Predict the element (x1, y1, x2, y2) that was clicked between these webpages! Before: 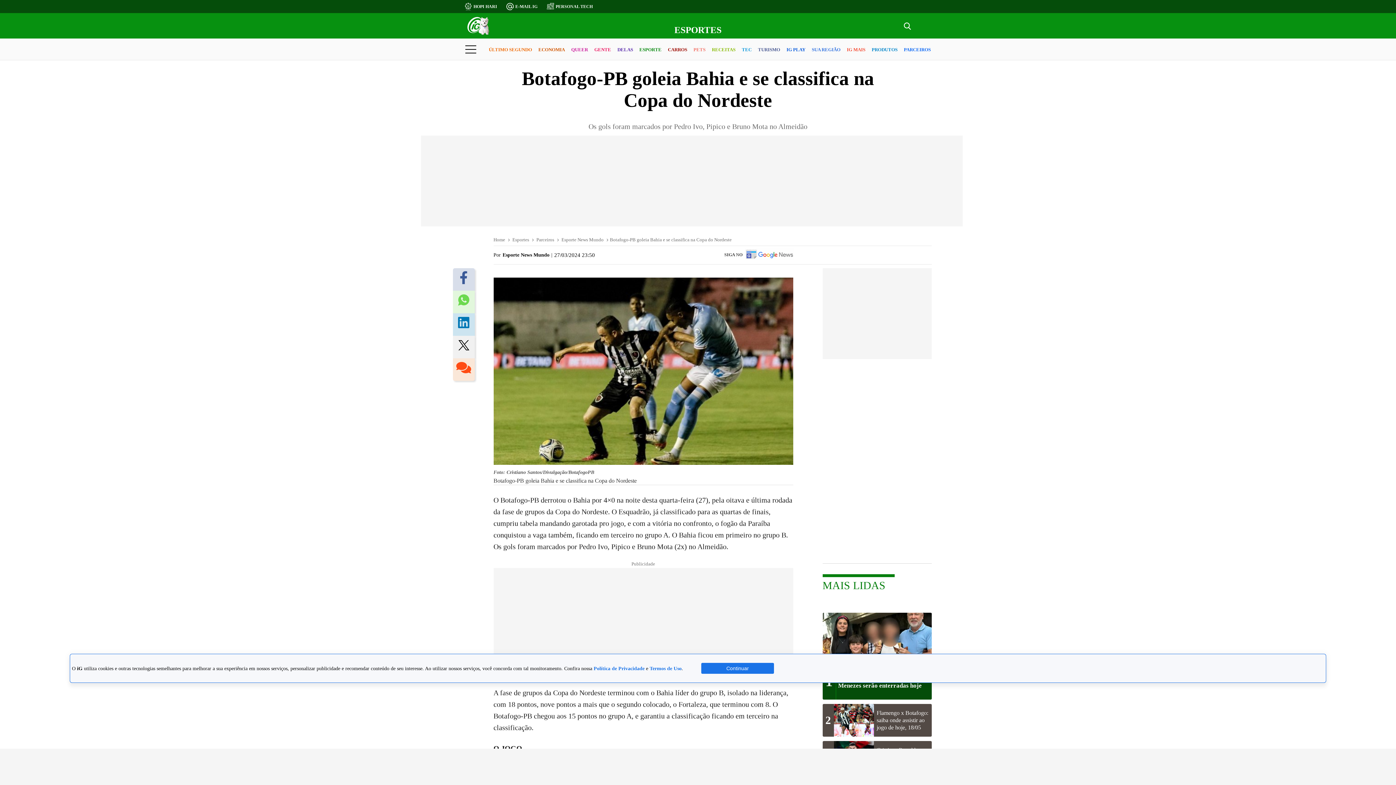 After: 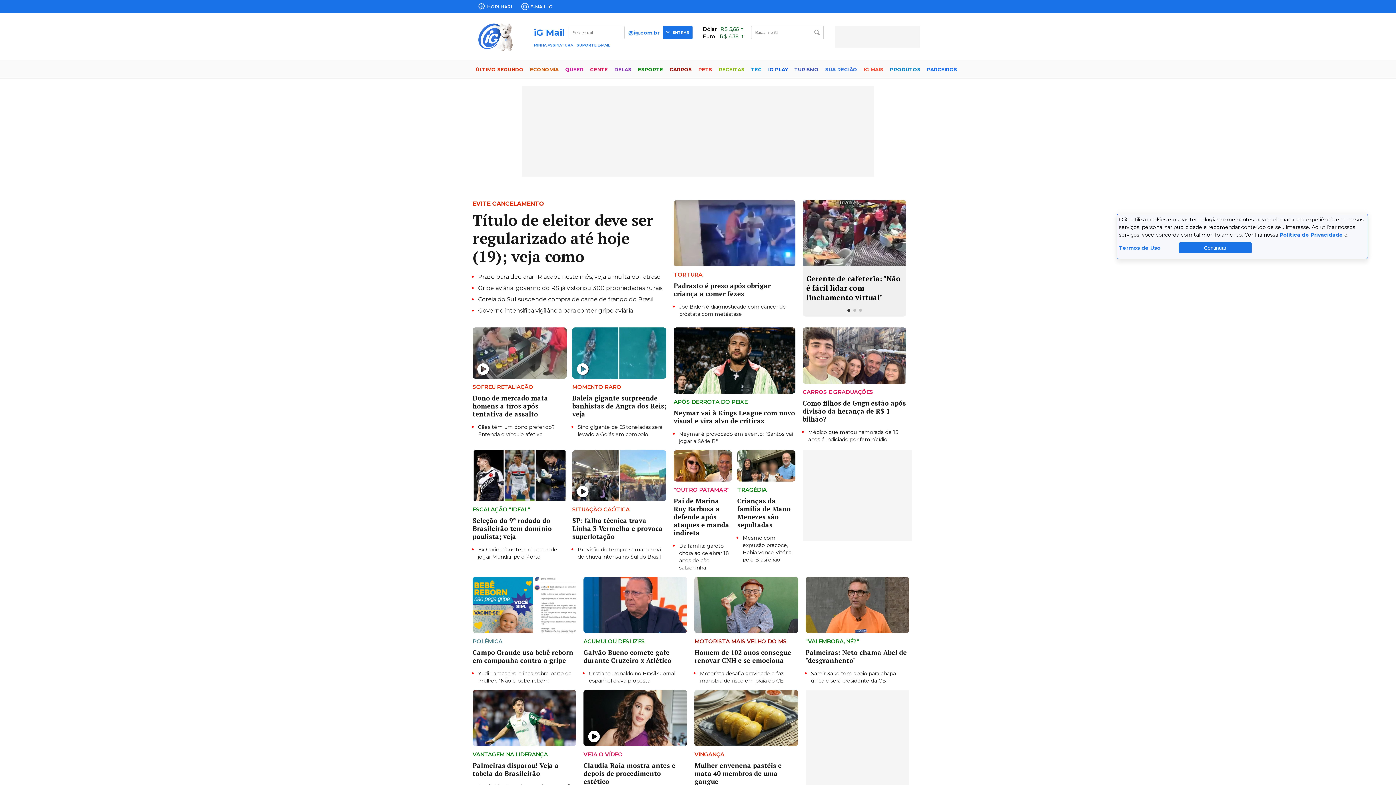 Action: bbox: (464, 15, 491, 36)